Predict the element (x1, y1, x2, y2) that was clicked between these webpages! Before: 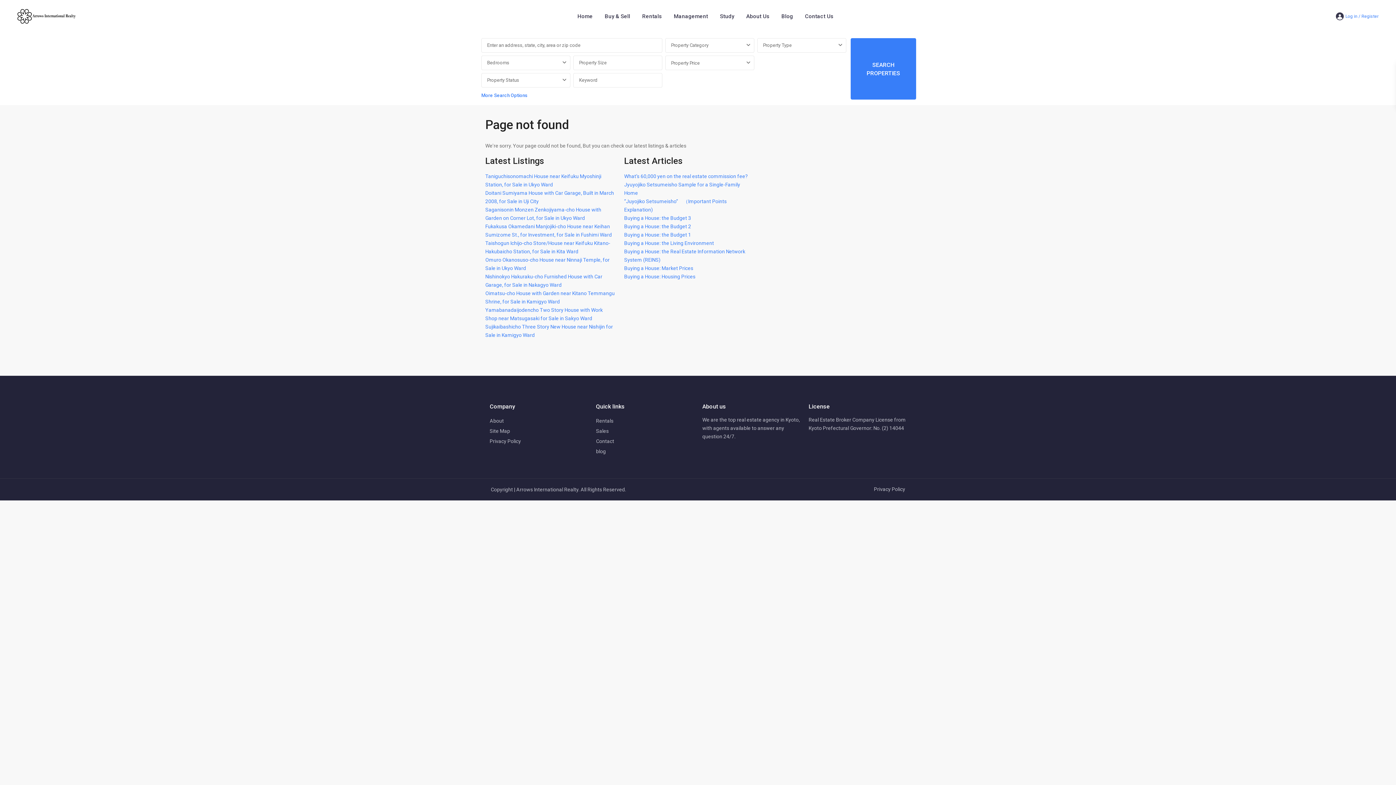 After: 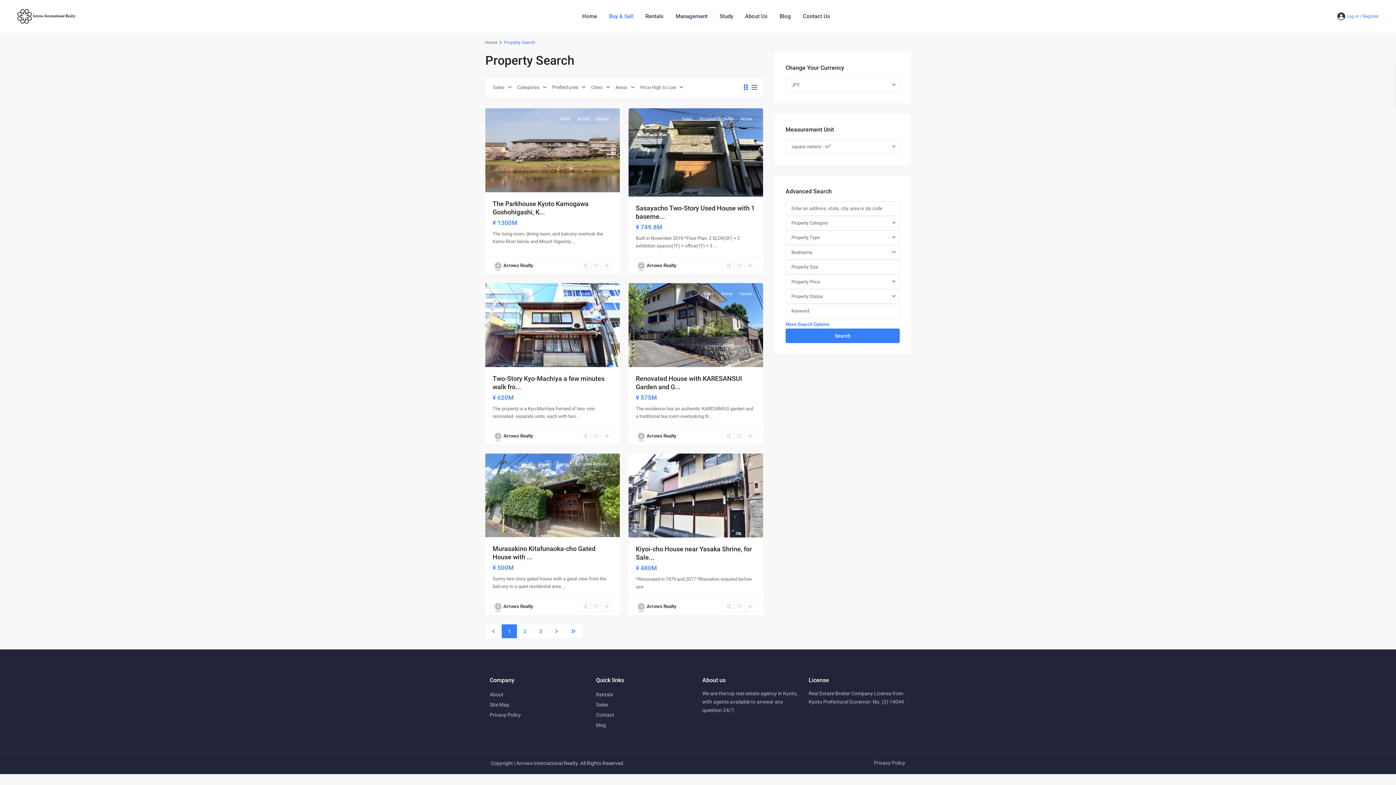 Action: bbox: (596, 428, 608, 434) label: Sales